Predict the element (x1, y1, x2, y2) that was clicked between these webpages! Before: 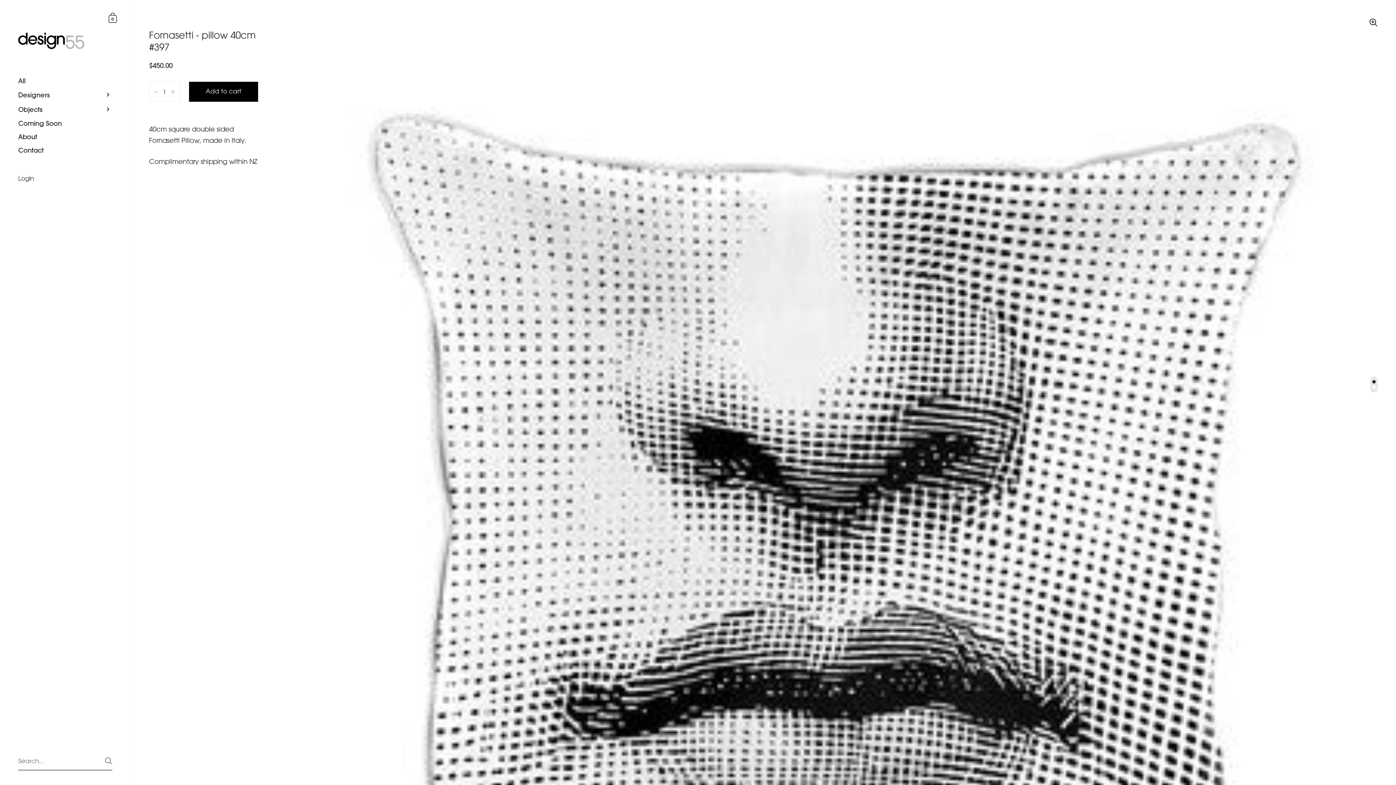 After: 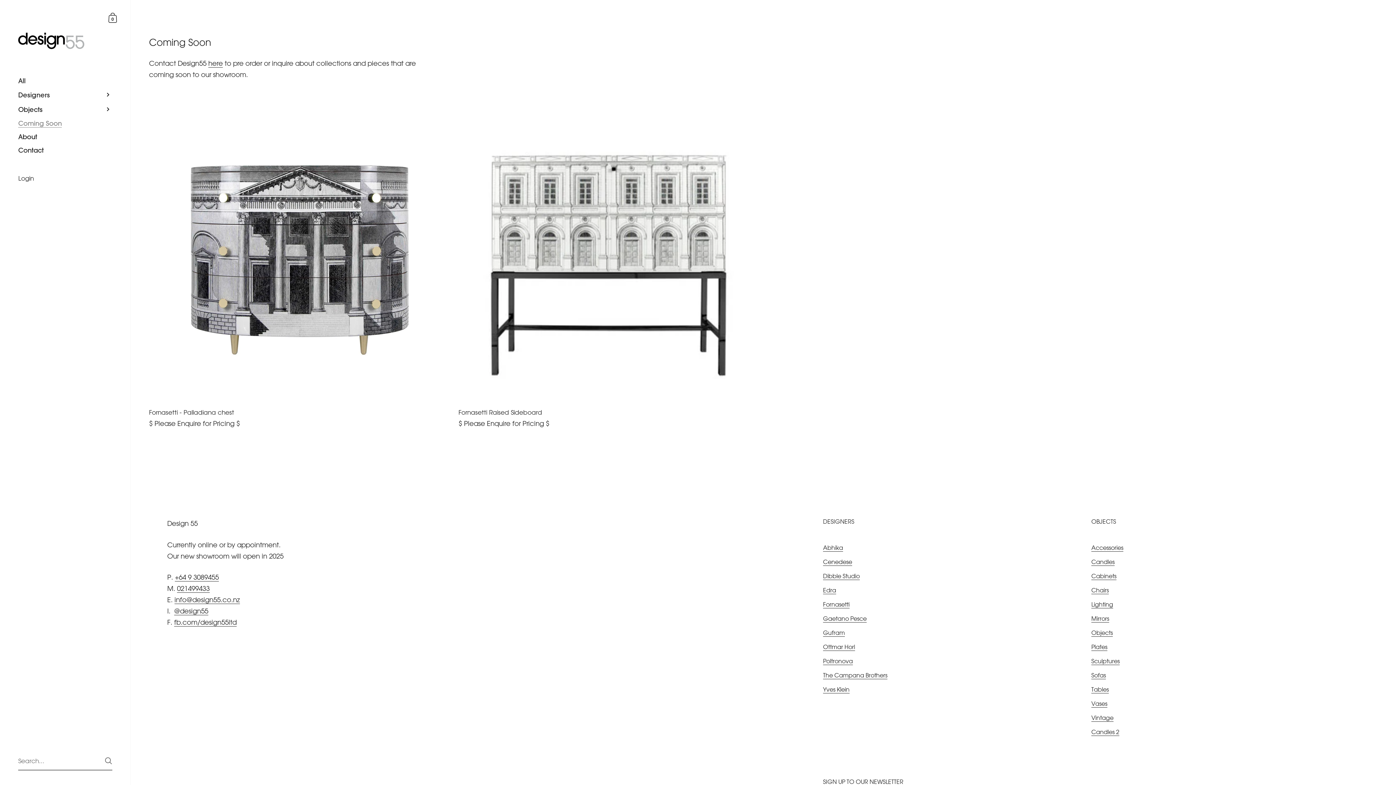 Action: label: Coming Soon bbox: (0, 116, 130, 130)